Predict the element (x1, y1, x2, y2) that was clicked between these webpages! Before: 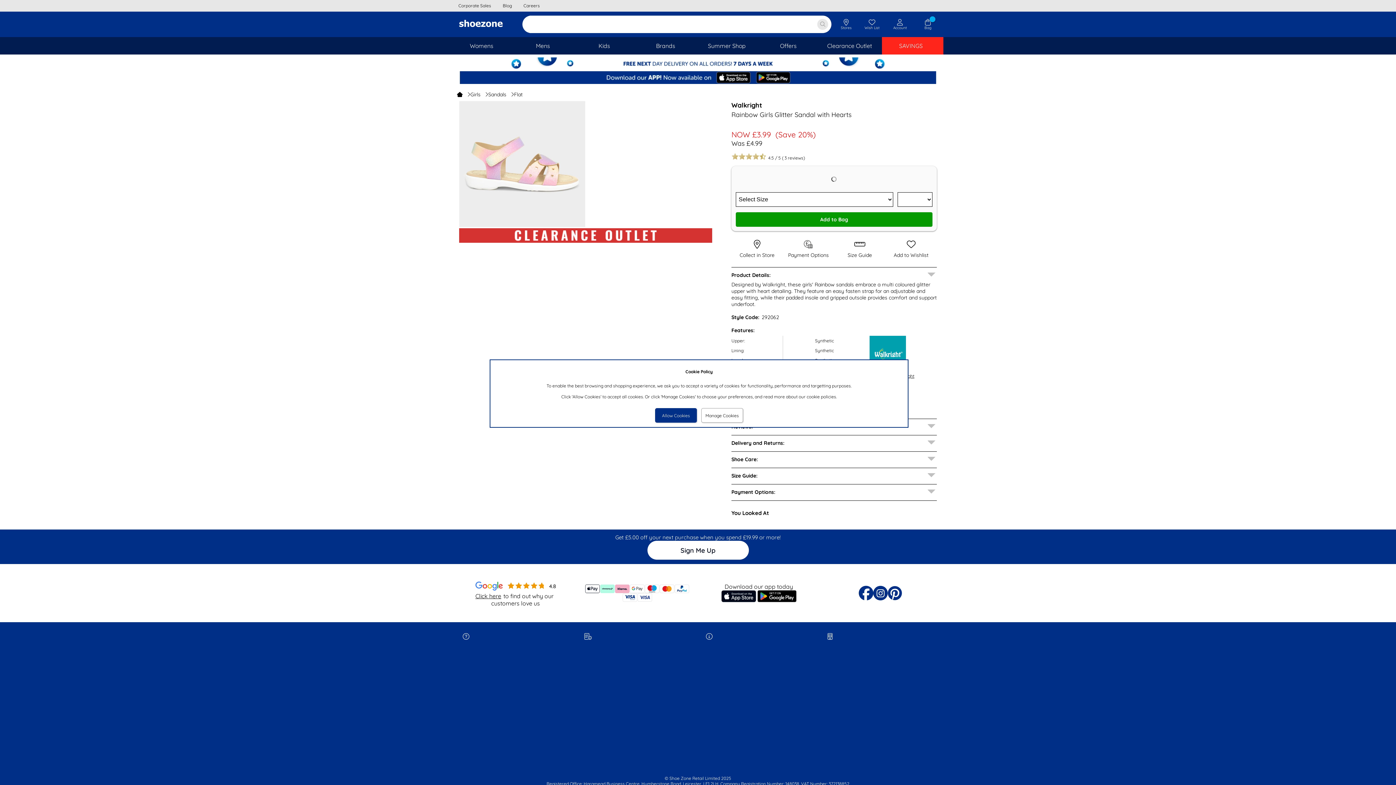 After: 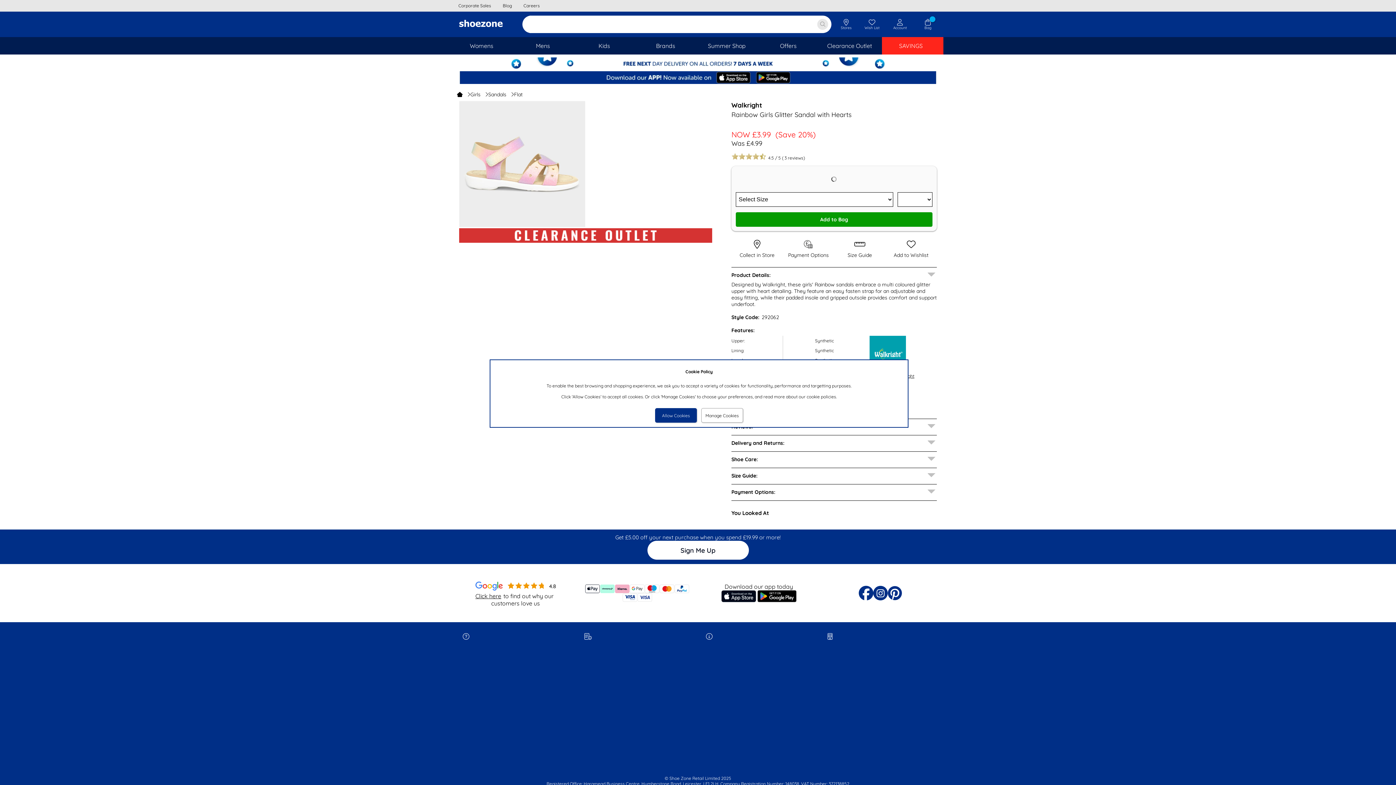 Action: bbox: (859, 586, 873, 600)